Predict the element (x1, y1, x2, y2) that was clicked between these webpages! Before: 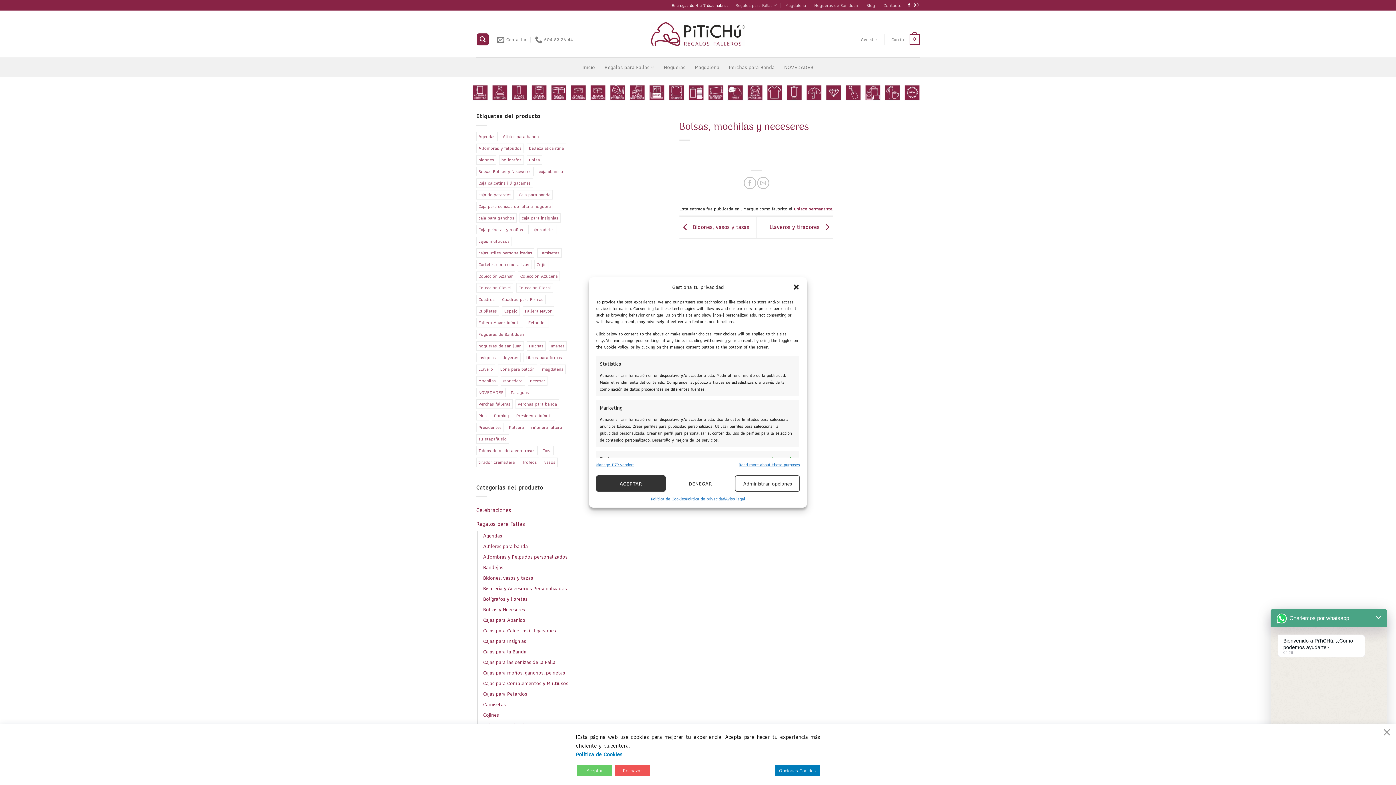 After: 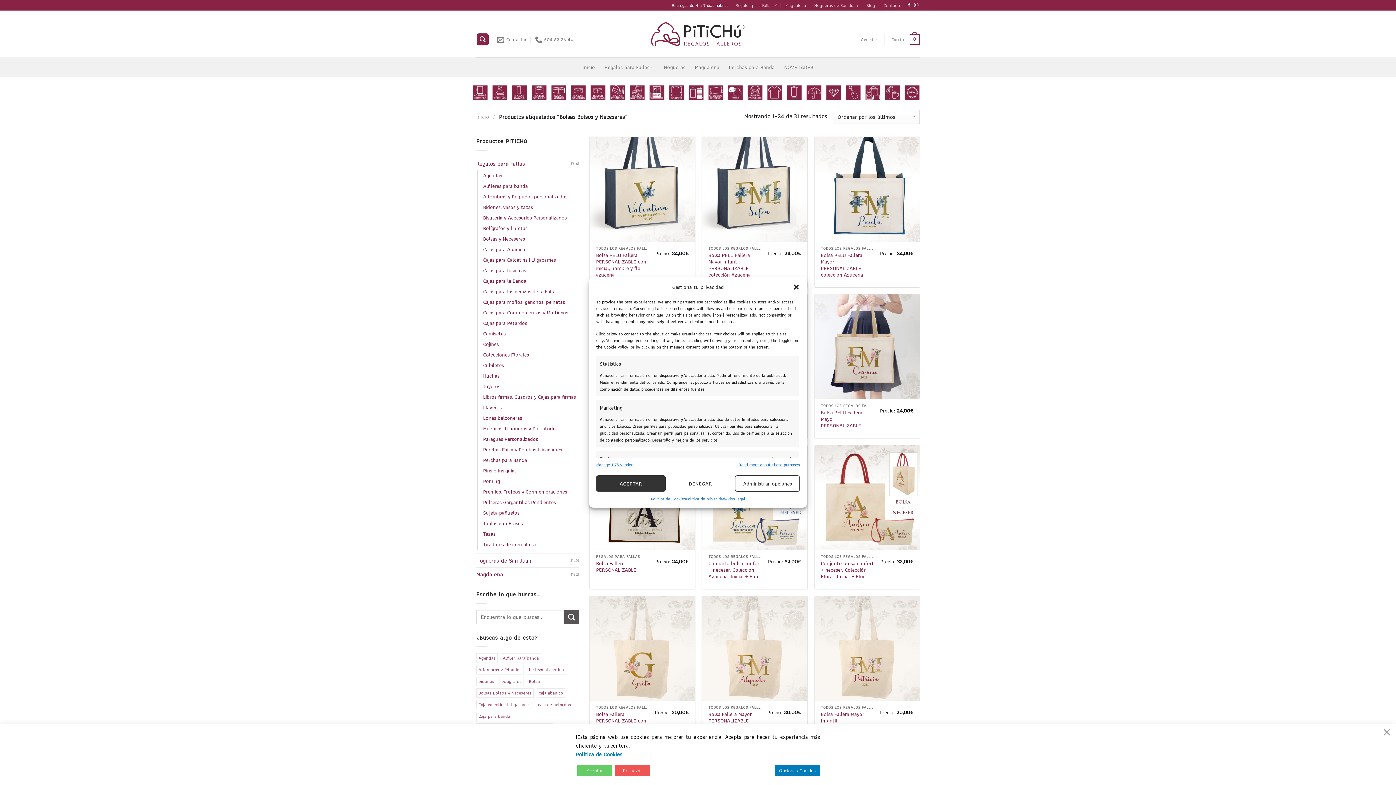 Action: label: Bolsas Bolsos y Neceseres (31 elementos) bbox: (476, 166, 533, 176)